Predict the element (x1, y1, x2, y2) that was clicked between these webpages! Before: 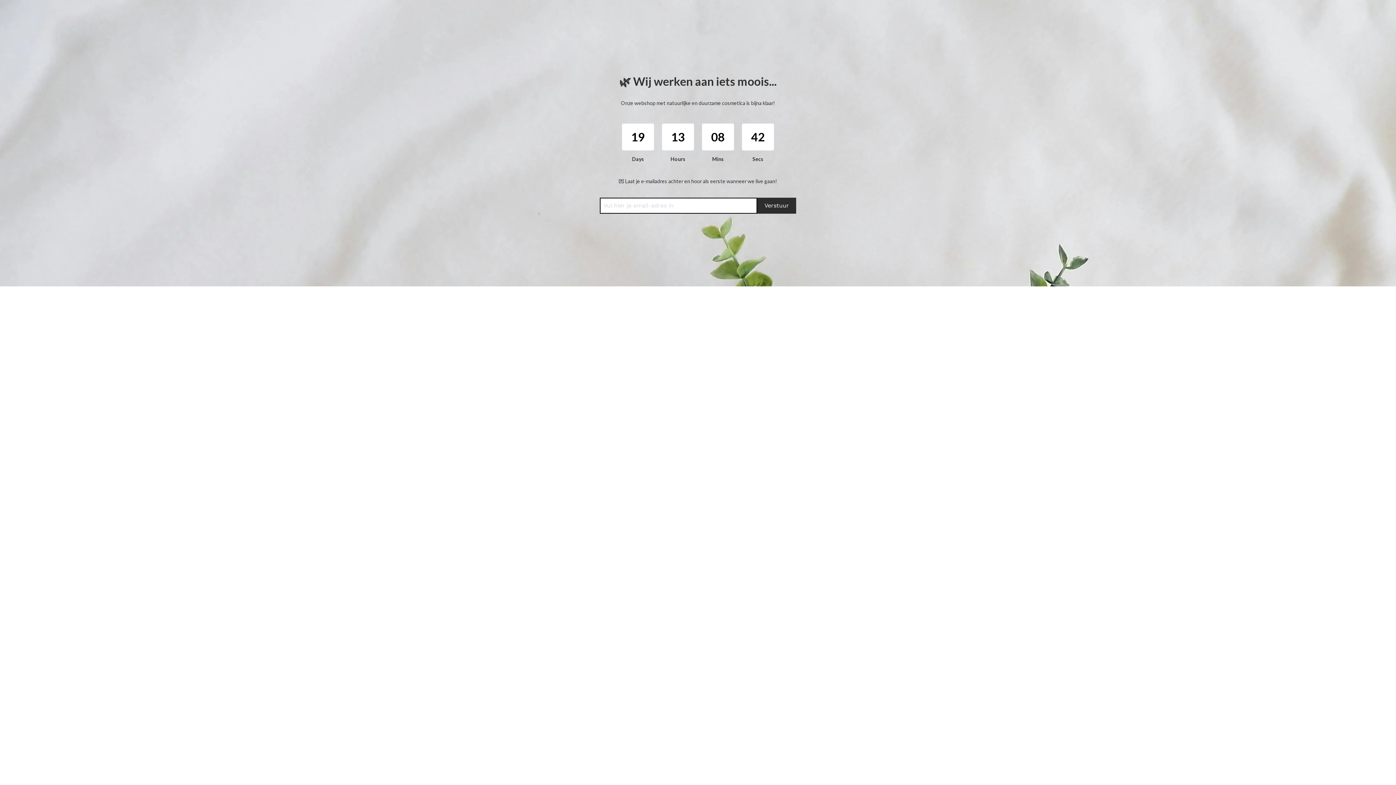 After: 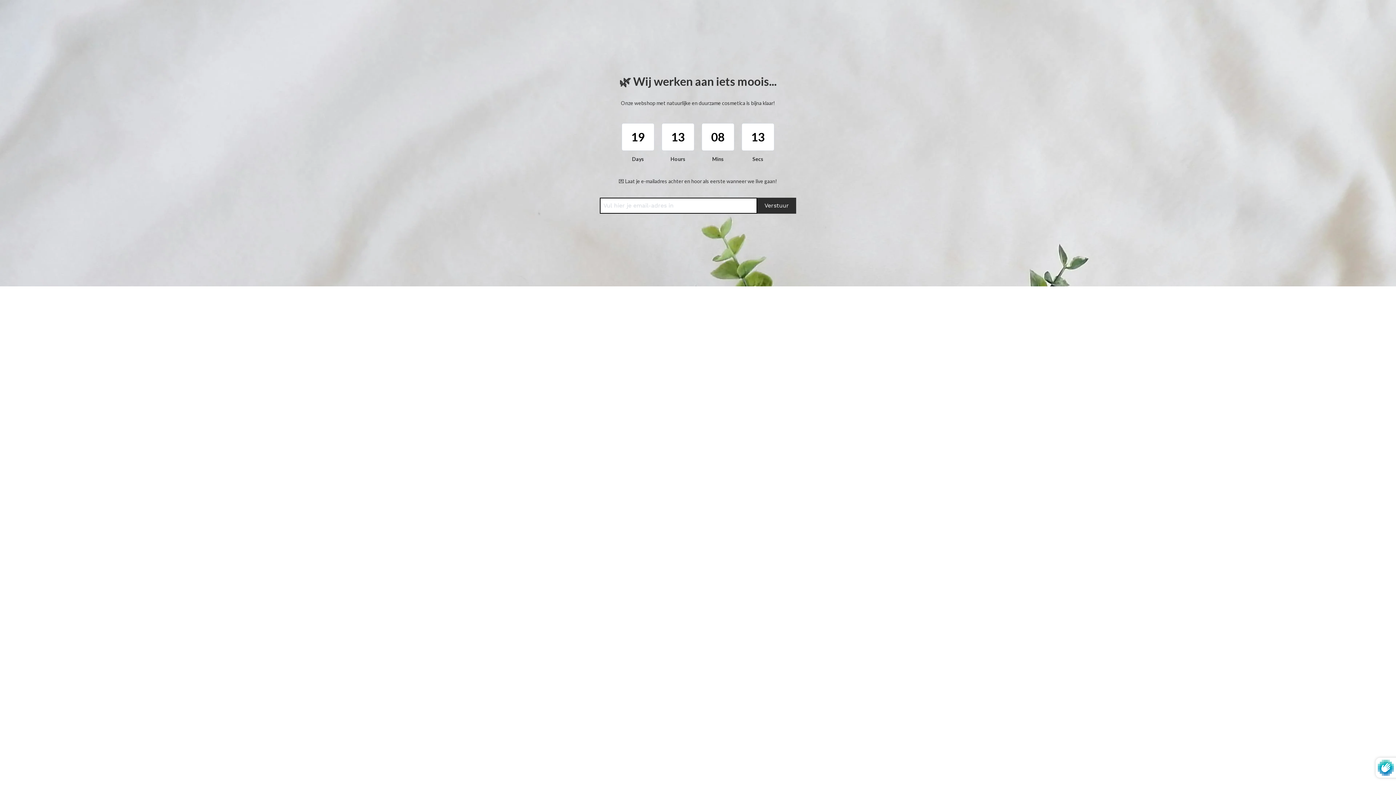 Action: label: Verstuur bbox: (757, 197, 796, 213)